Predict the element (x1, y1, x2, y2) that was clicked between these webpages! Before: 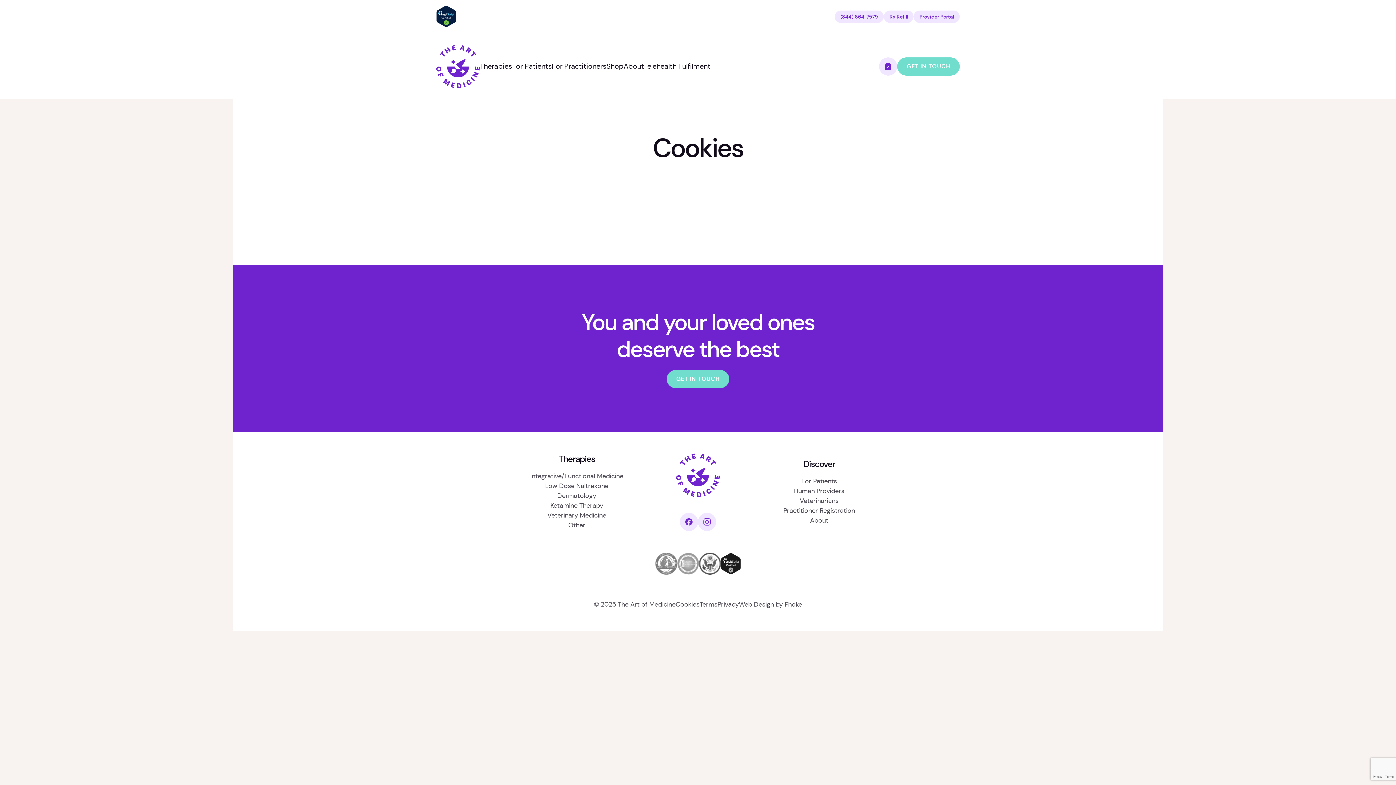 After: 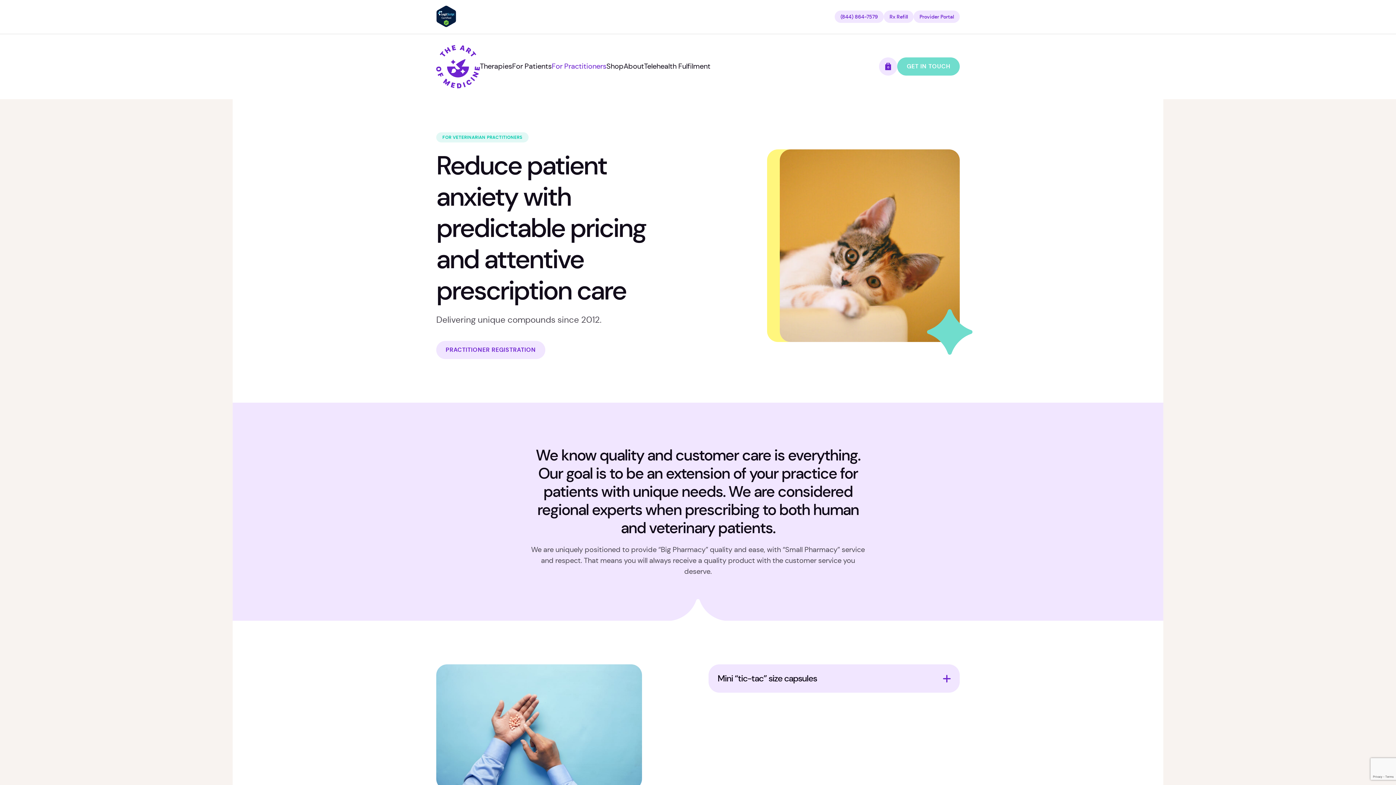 Action: bbox: (799, 497, 838, 505) label: Veterinarians